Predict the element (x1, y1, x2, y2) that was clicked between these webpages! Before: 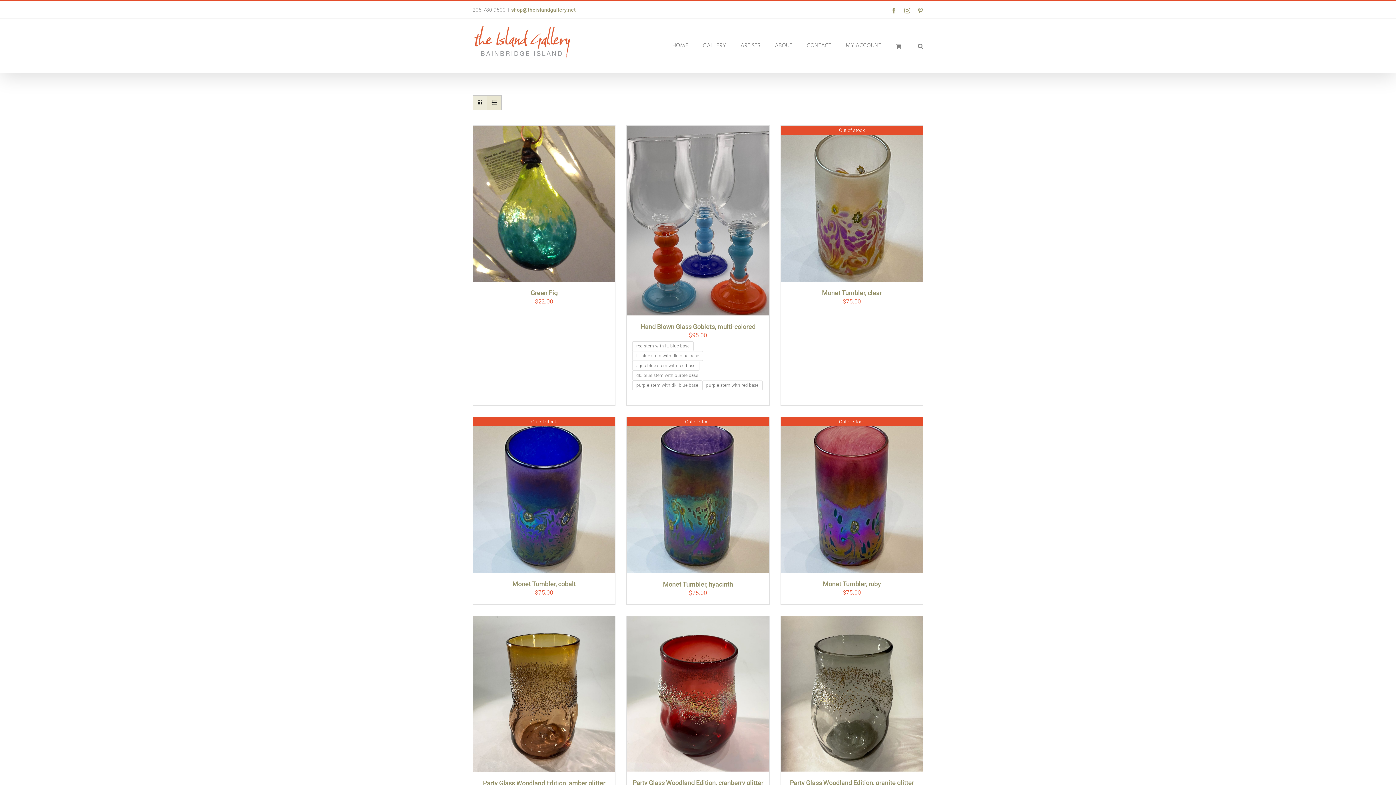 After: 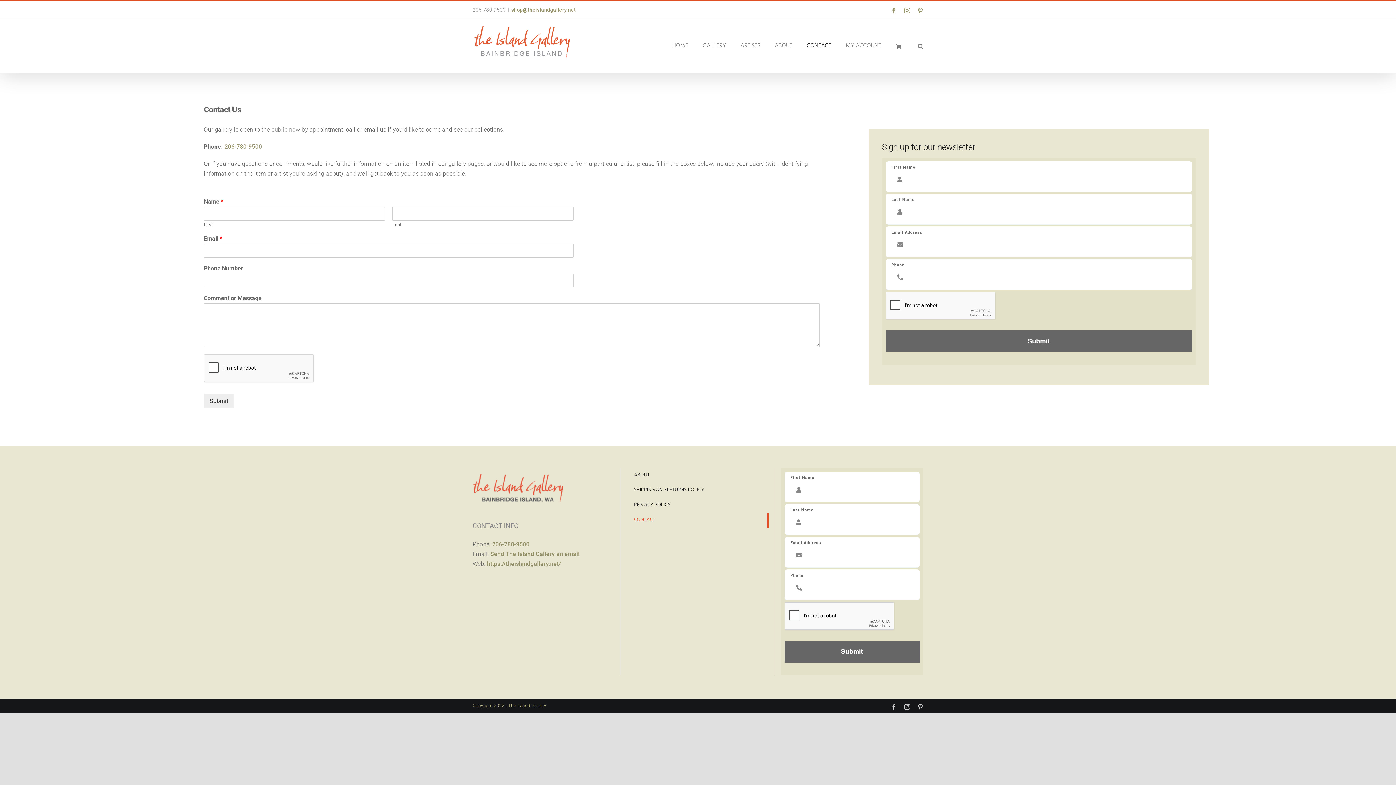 Action: label: CONTACT bbox: (806, 26, 831, 65)